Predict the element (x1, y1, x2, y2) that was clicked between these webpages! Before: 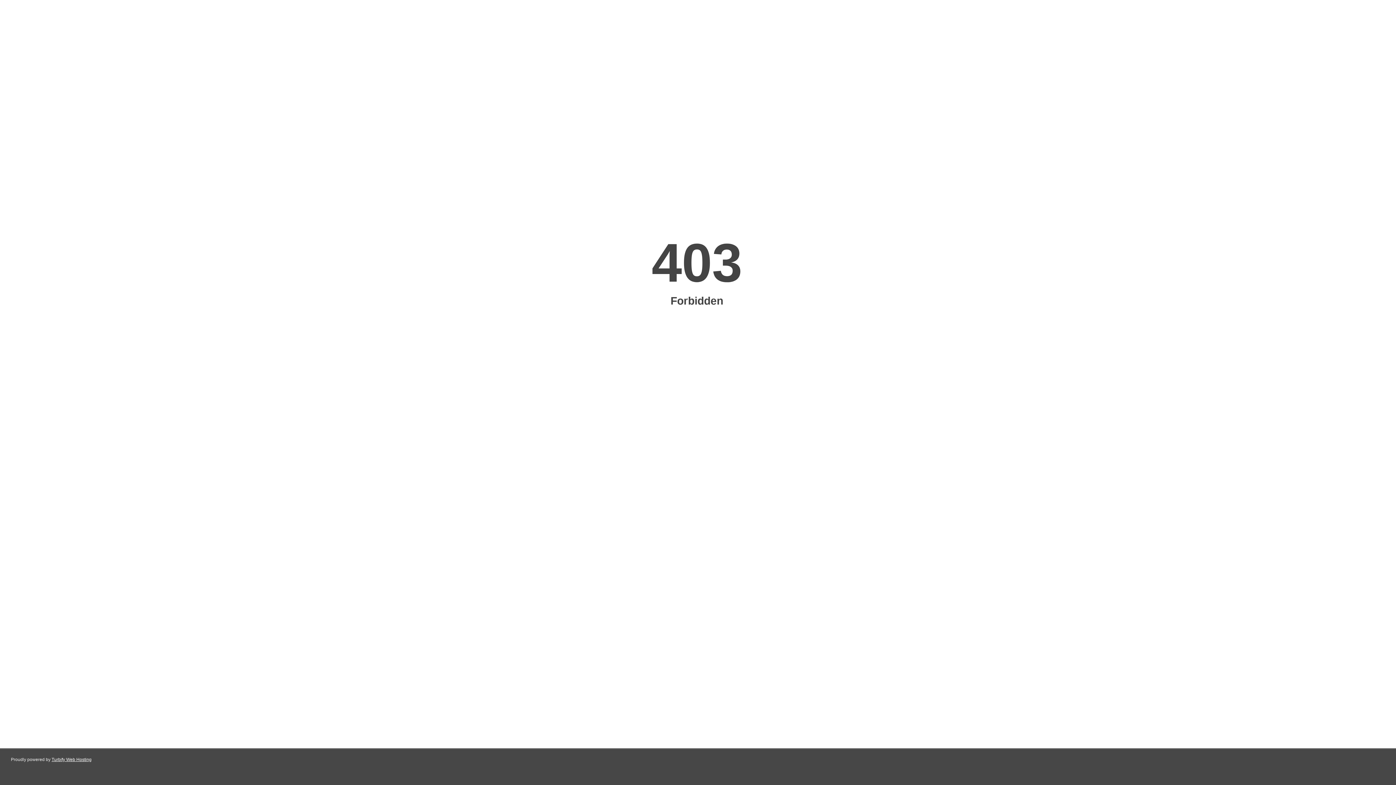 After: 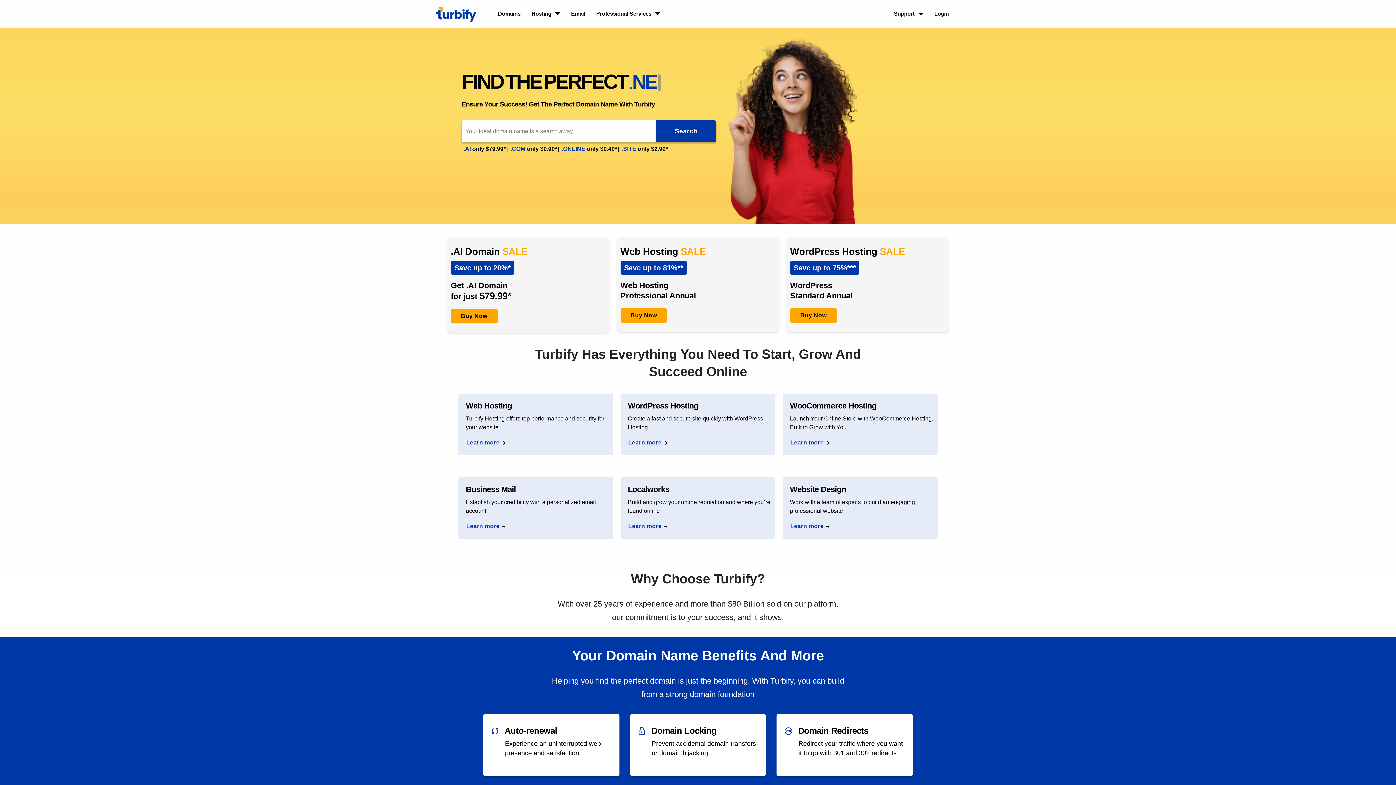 Action: label: Turbify Web Hosting bbox: (51, 757, 91, 762)